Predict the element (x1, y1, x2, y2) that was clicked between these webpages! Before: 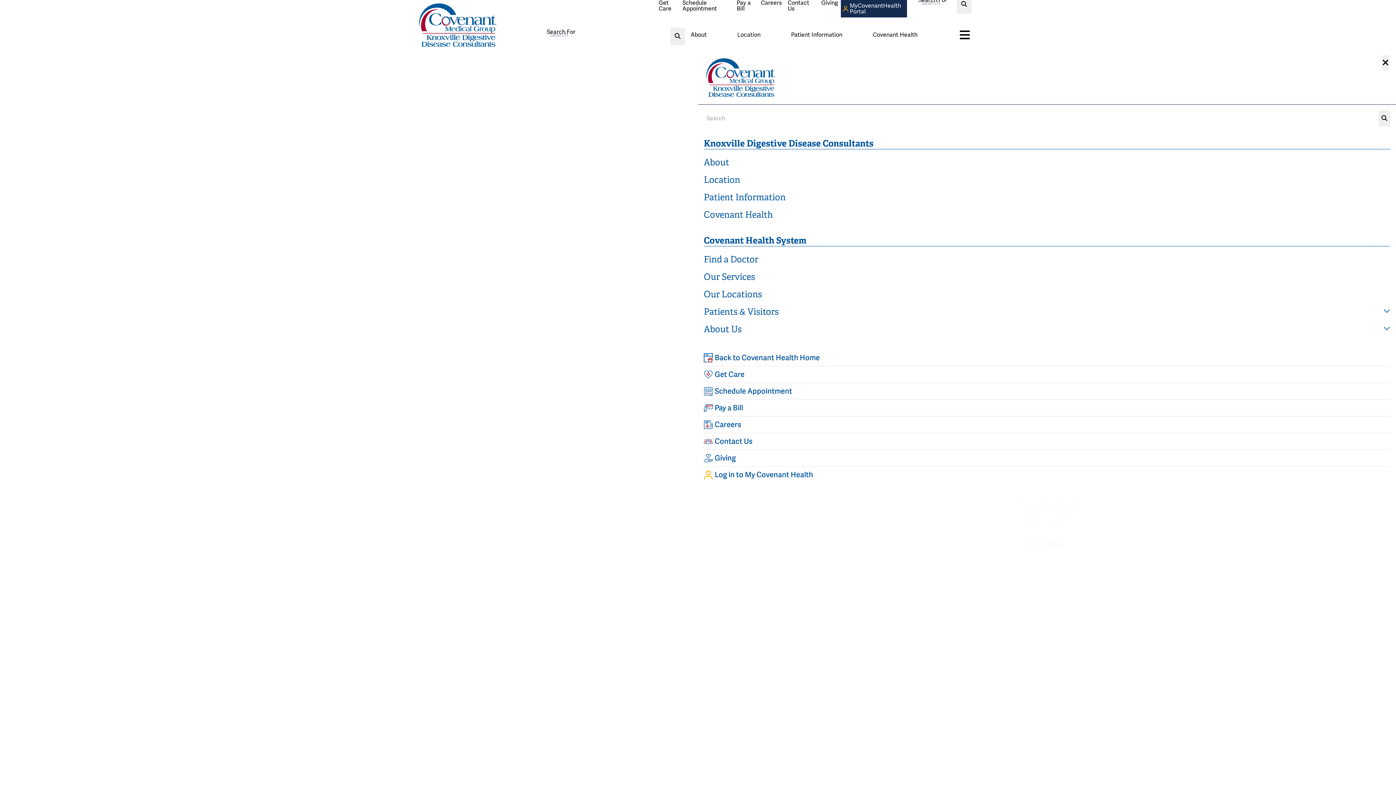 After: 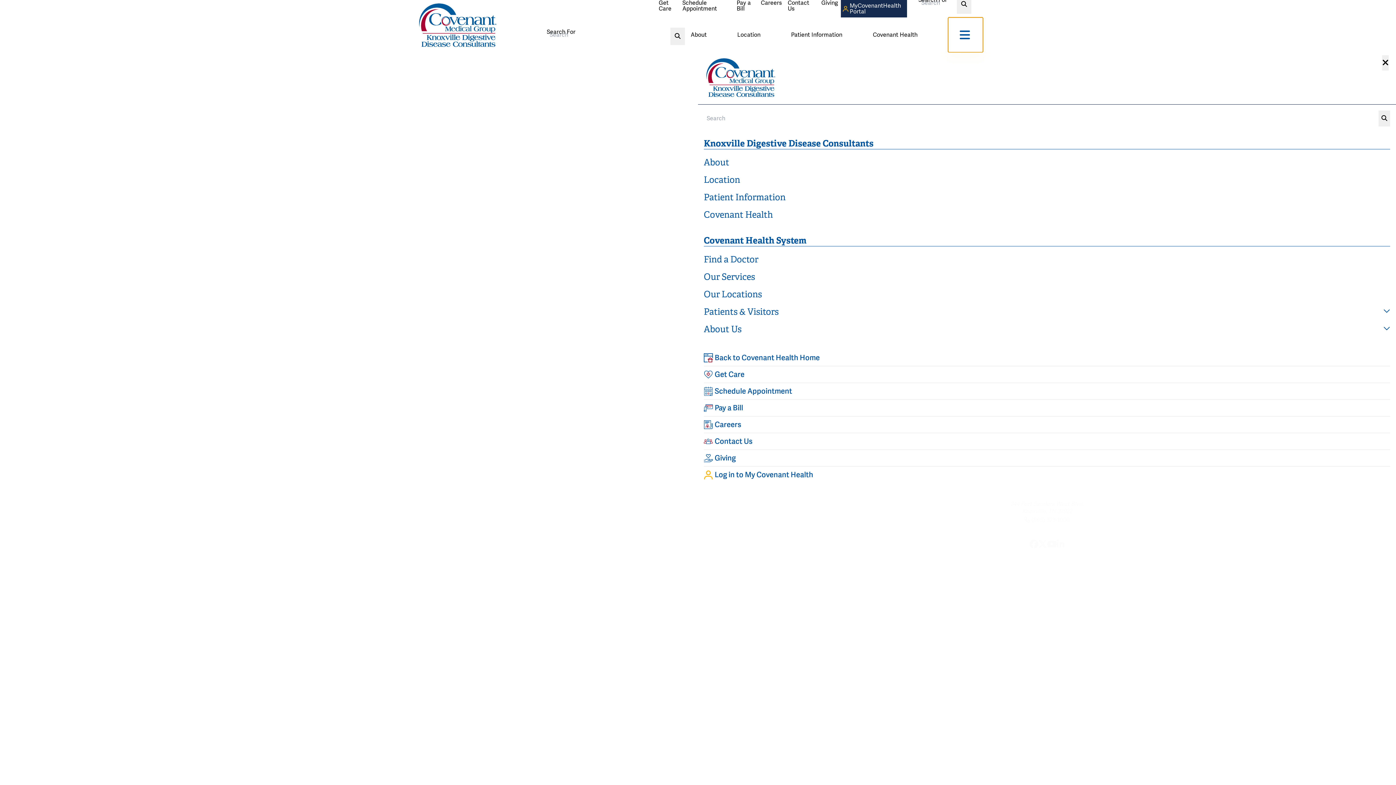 Action: bbox: (948, 17, 983, 52) label: Open More Items